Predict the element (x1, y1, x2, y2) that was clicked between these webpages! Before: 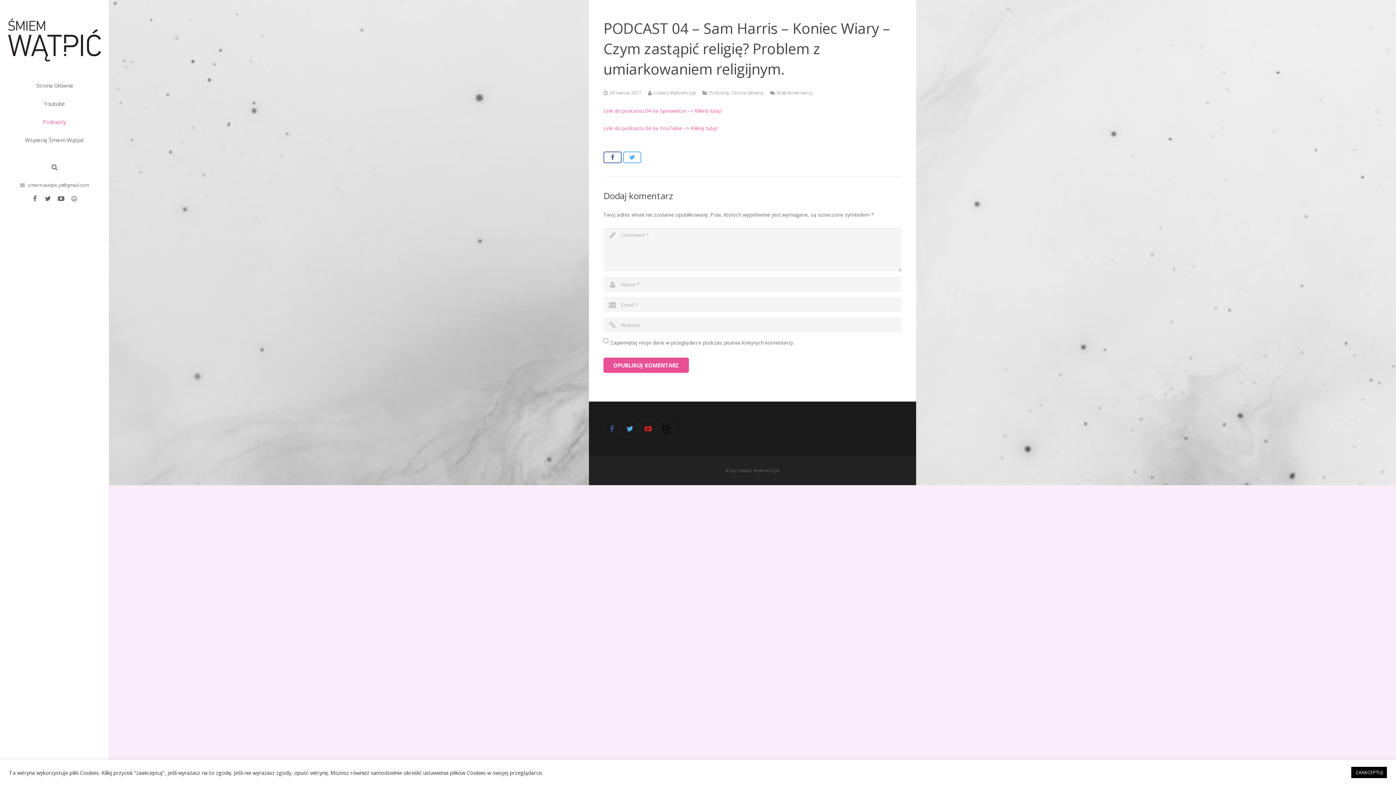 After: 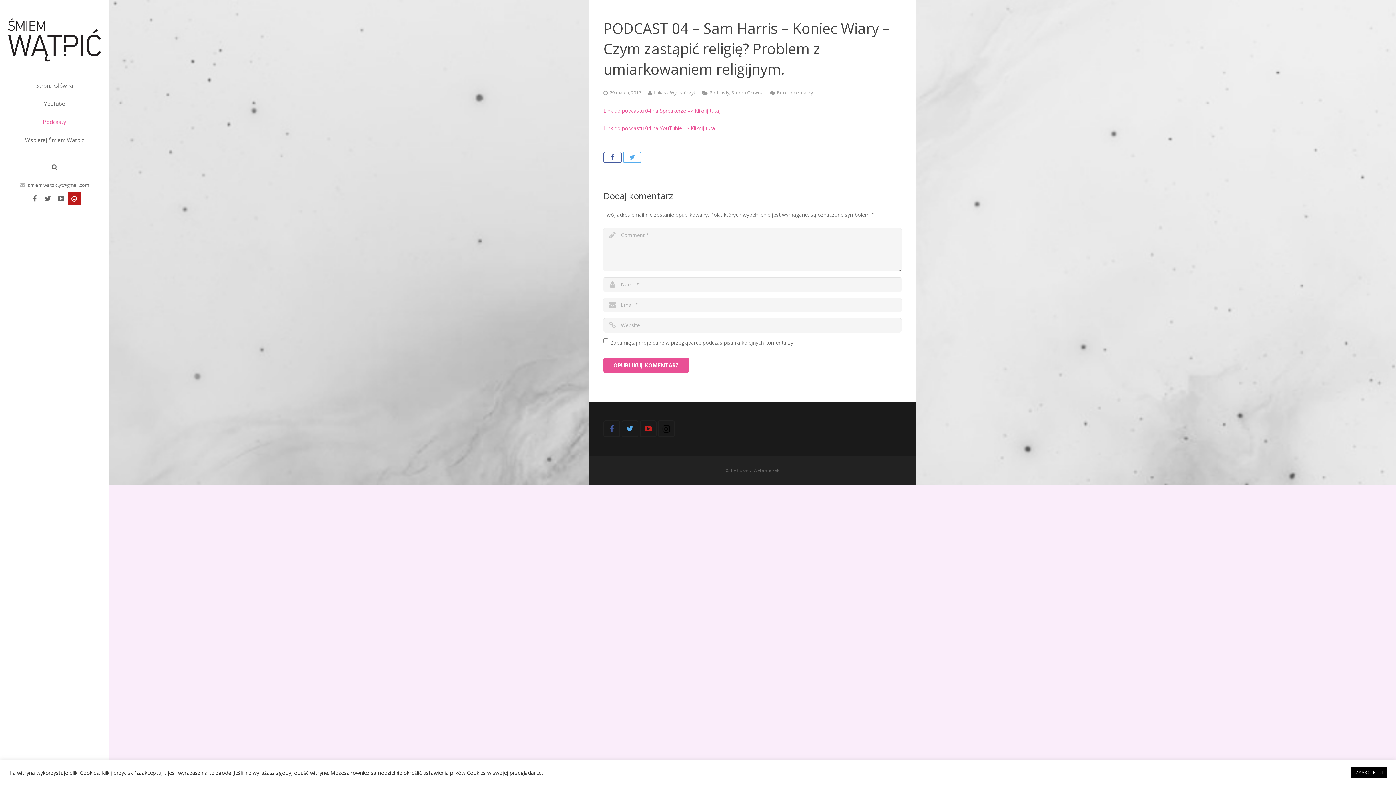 Action: bbox: (67, 192, 80, 205)